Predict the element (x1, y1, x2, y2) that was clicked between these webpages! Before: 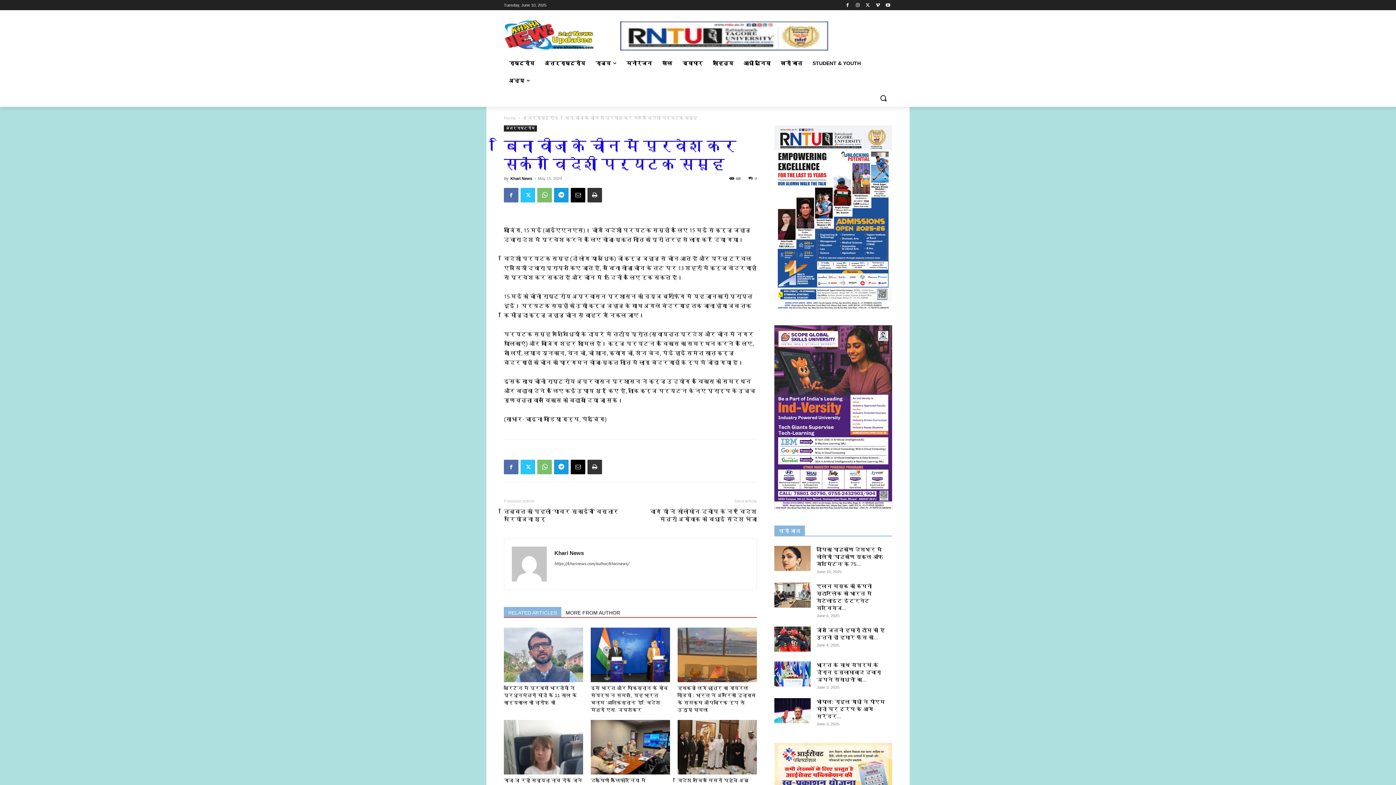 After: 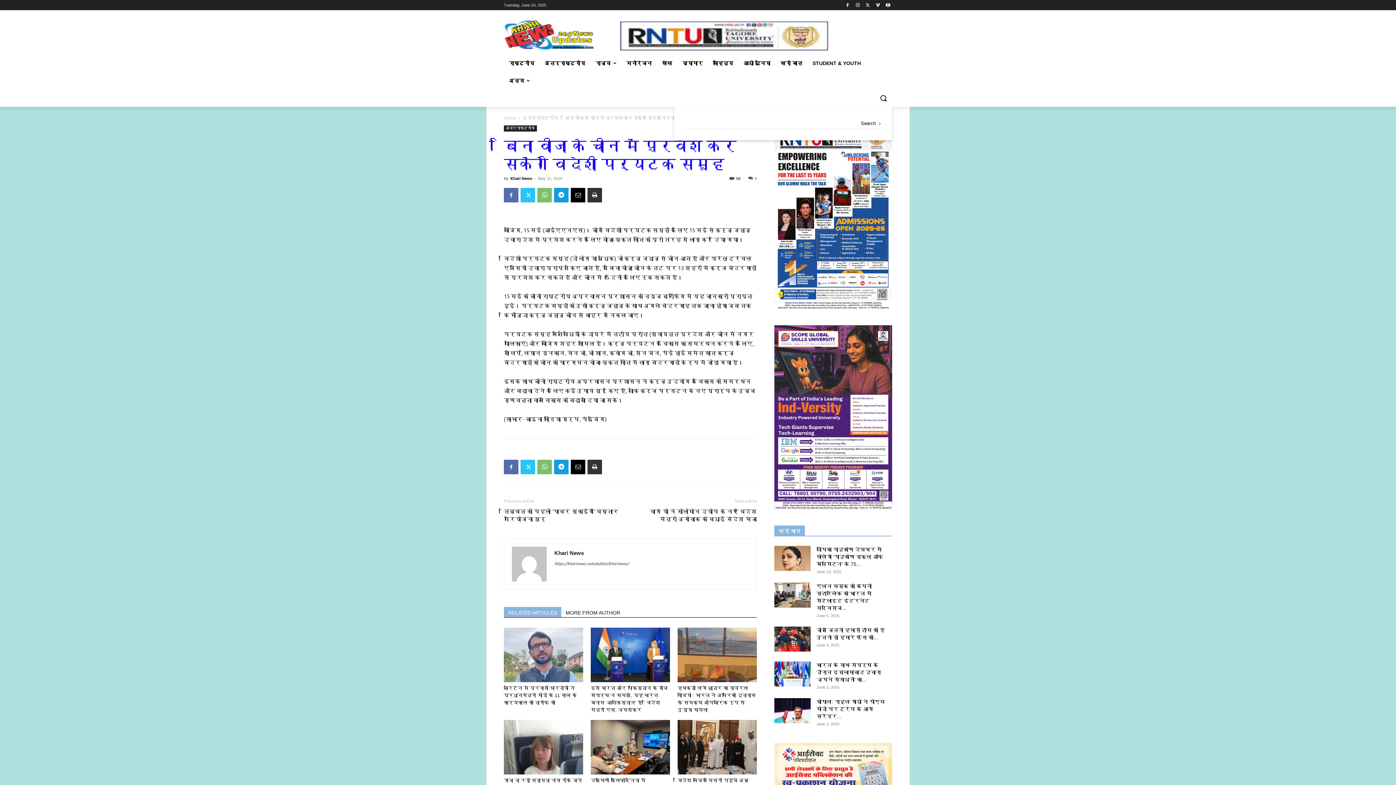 Action: bbox: (874, 89, 892, 106) label: Search